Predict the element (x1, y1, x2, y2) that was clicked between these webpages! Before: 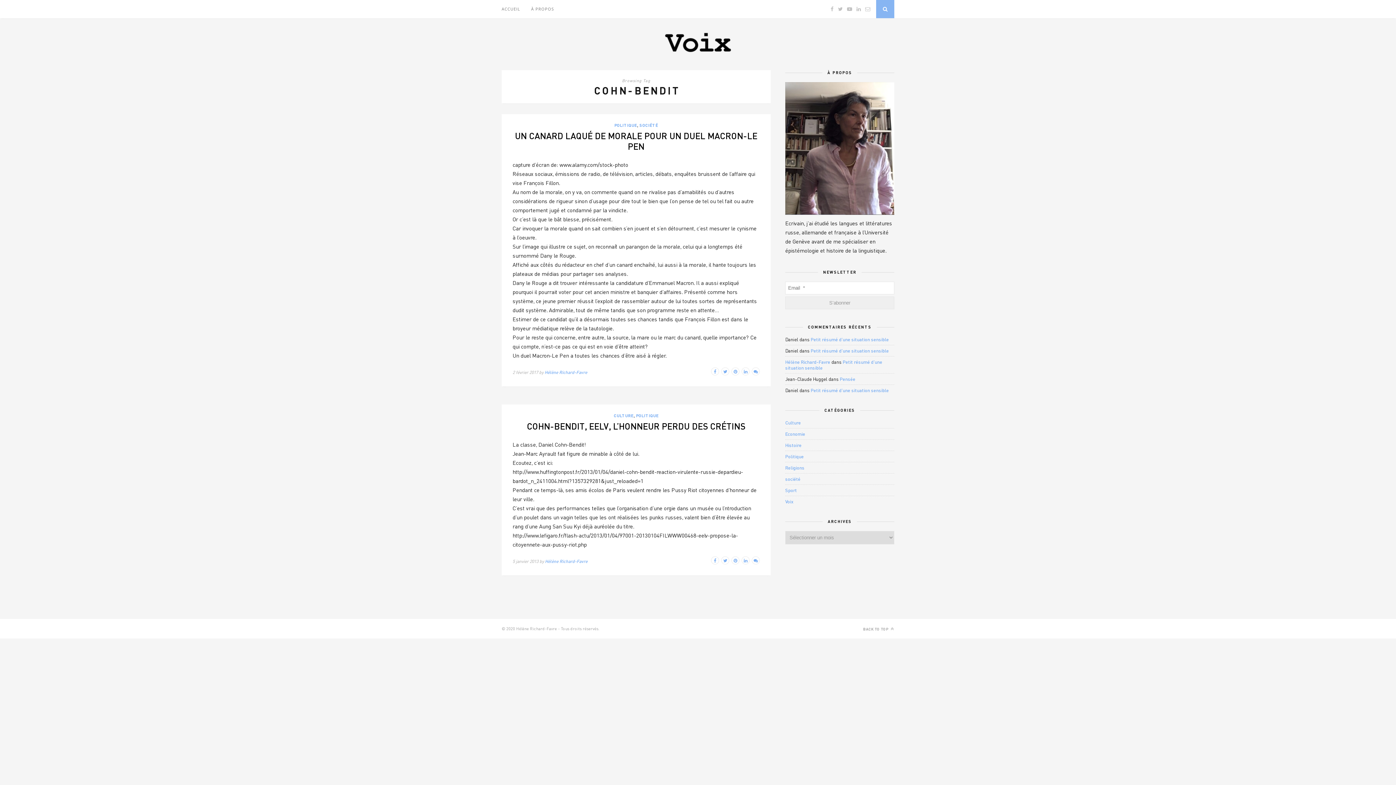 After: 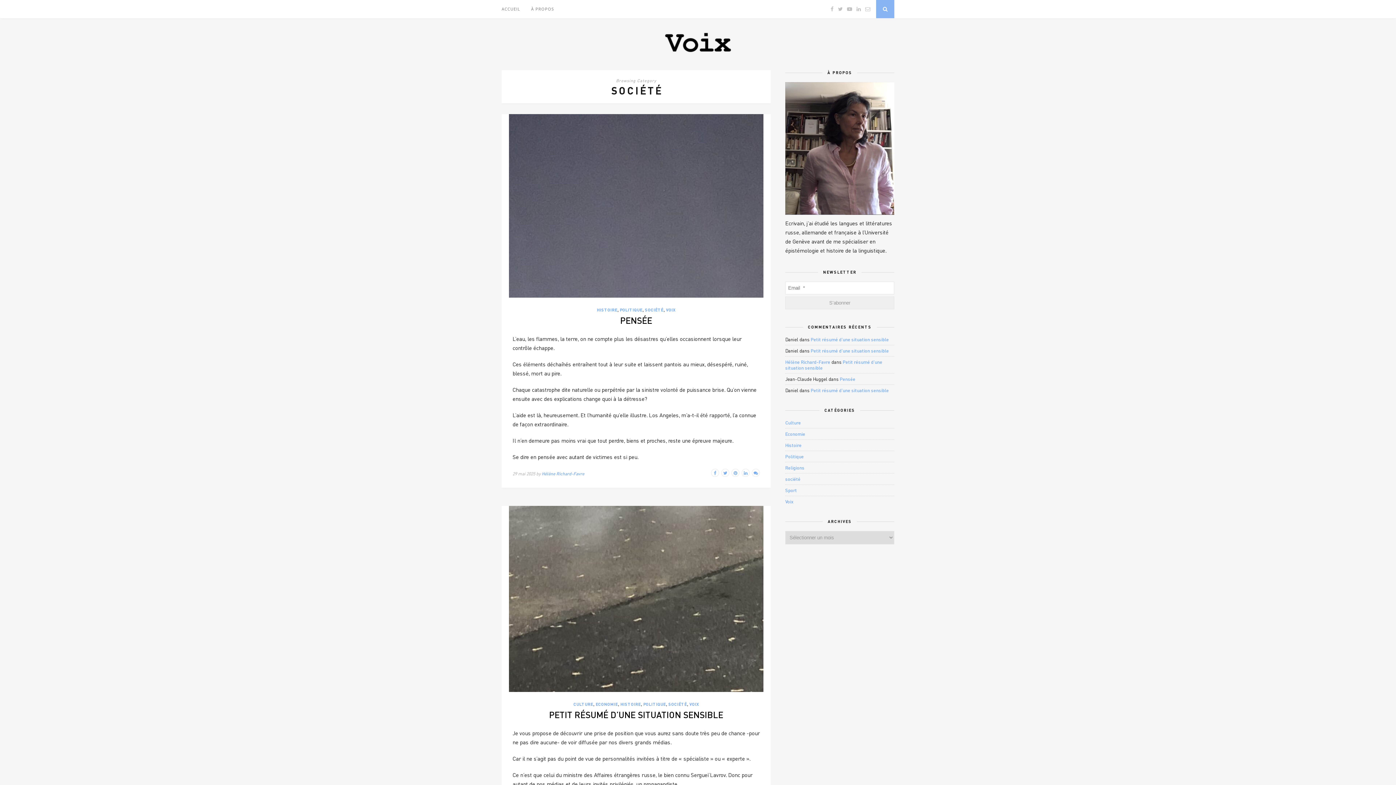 Action: bbox: (639, 122, 658, 127) label: SOCIÉTÉ